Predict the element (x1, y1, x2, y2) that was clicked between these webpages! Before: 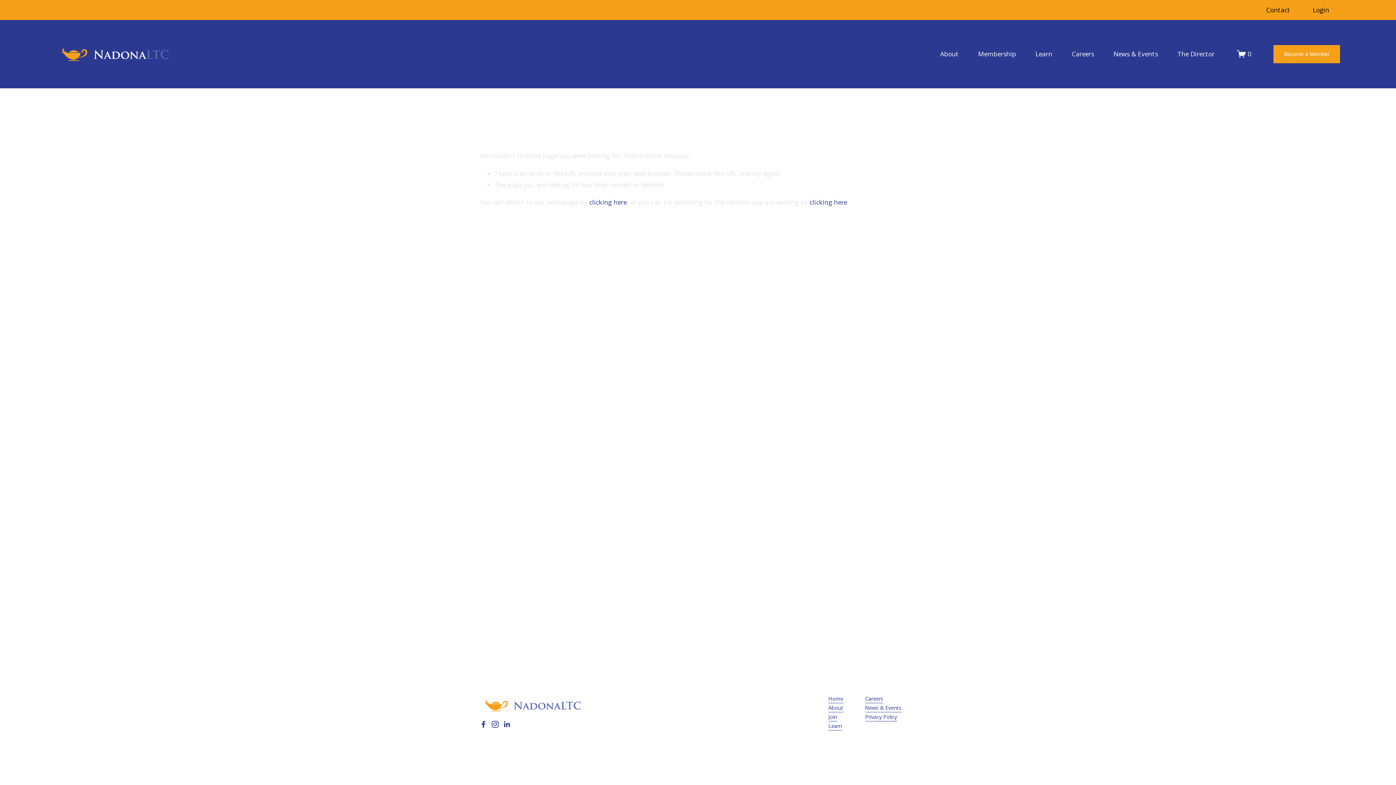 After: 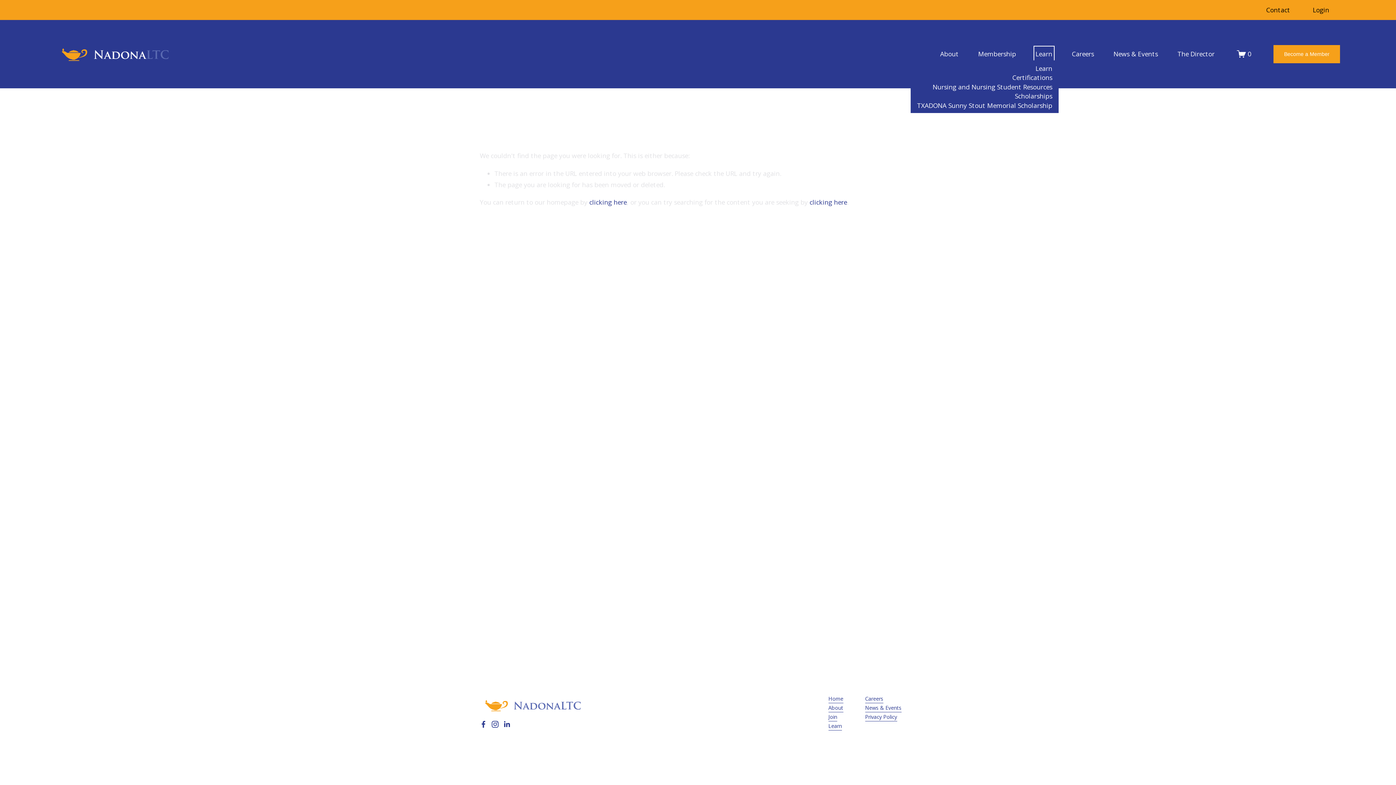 Action: label: folder dropdown bbox: (1035, 47, 1052, 60)